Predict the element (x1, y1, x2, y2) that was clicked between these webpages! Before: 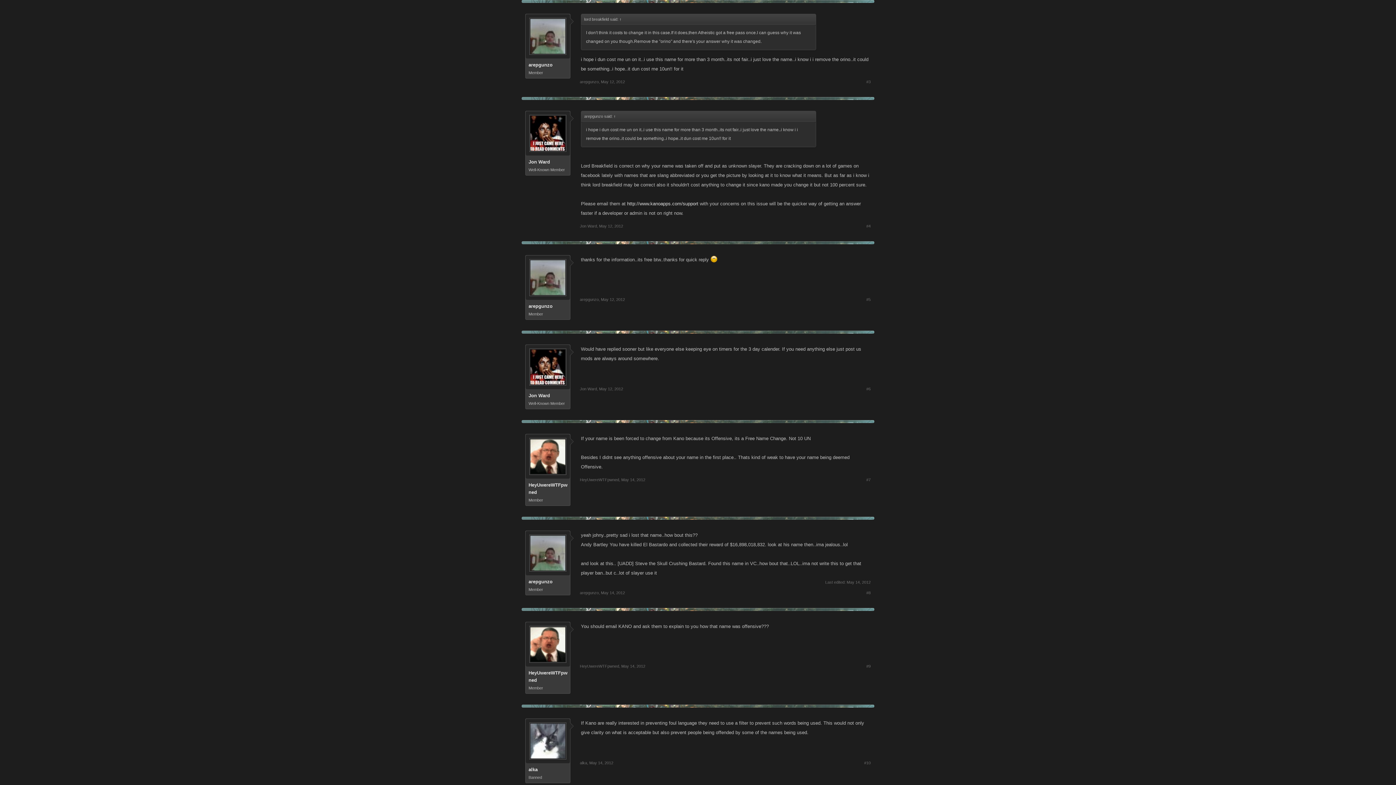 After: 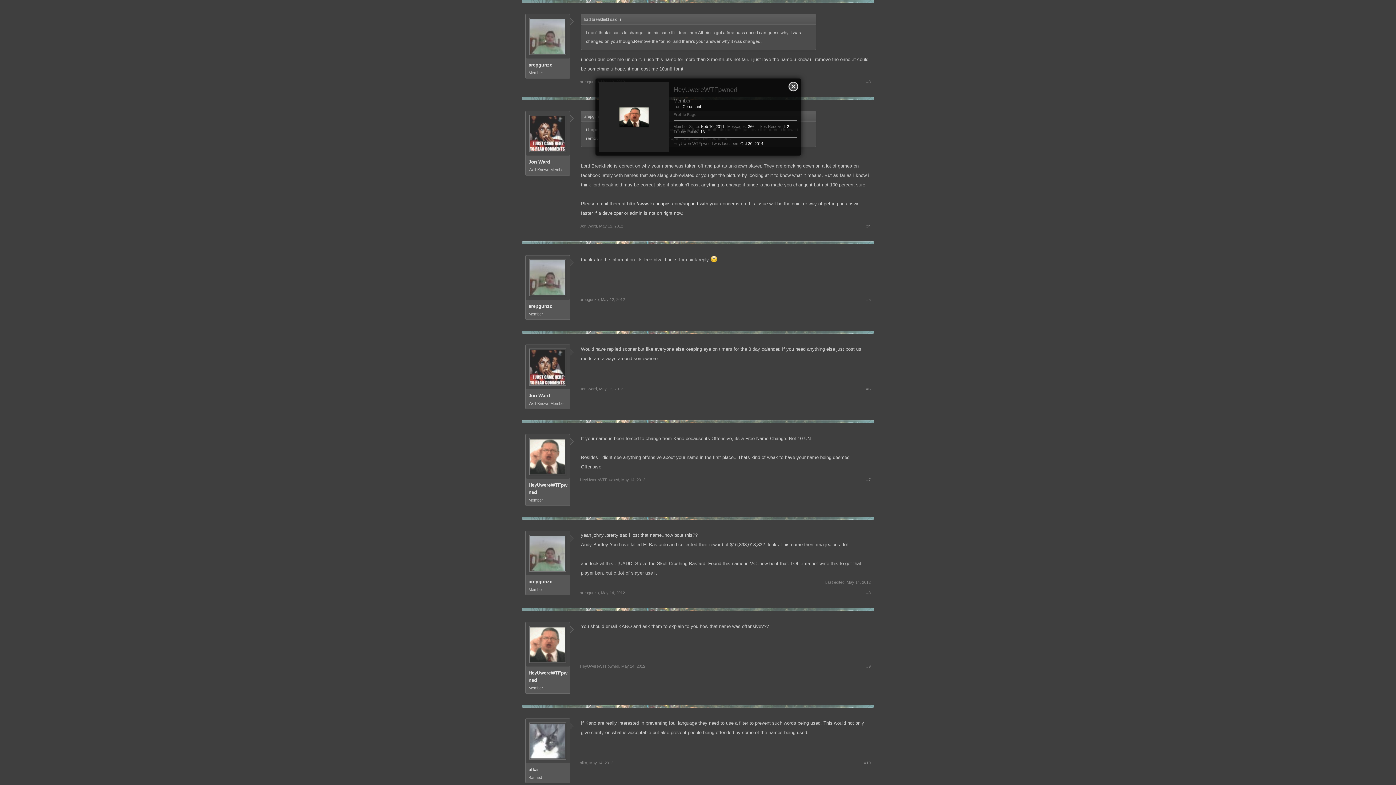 Action: bbox: (580, 477, 619, 482) label: HeyUwereWTFpwned